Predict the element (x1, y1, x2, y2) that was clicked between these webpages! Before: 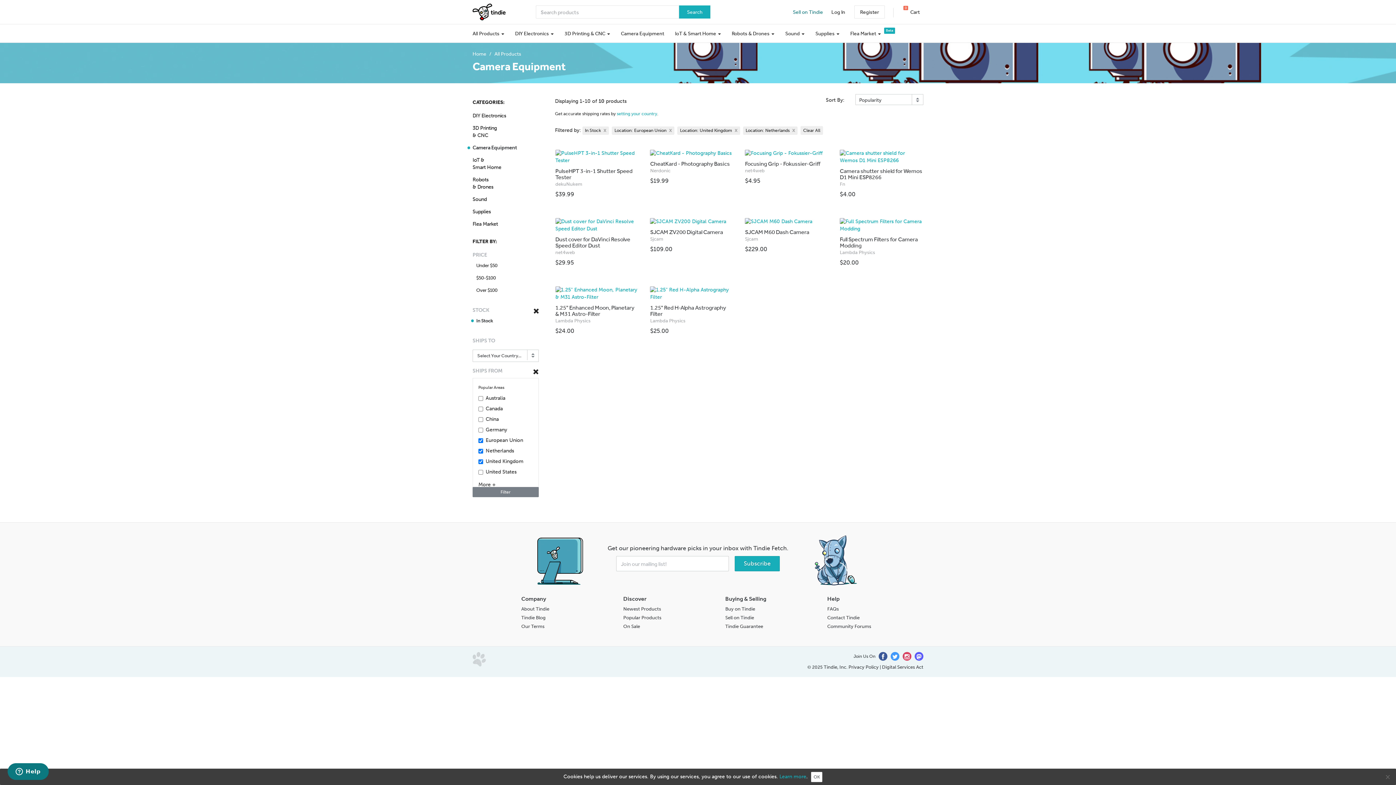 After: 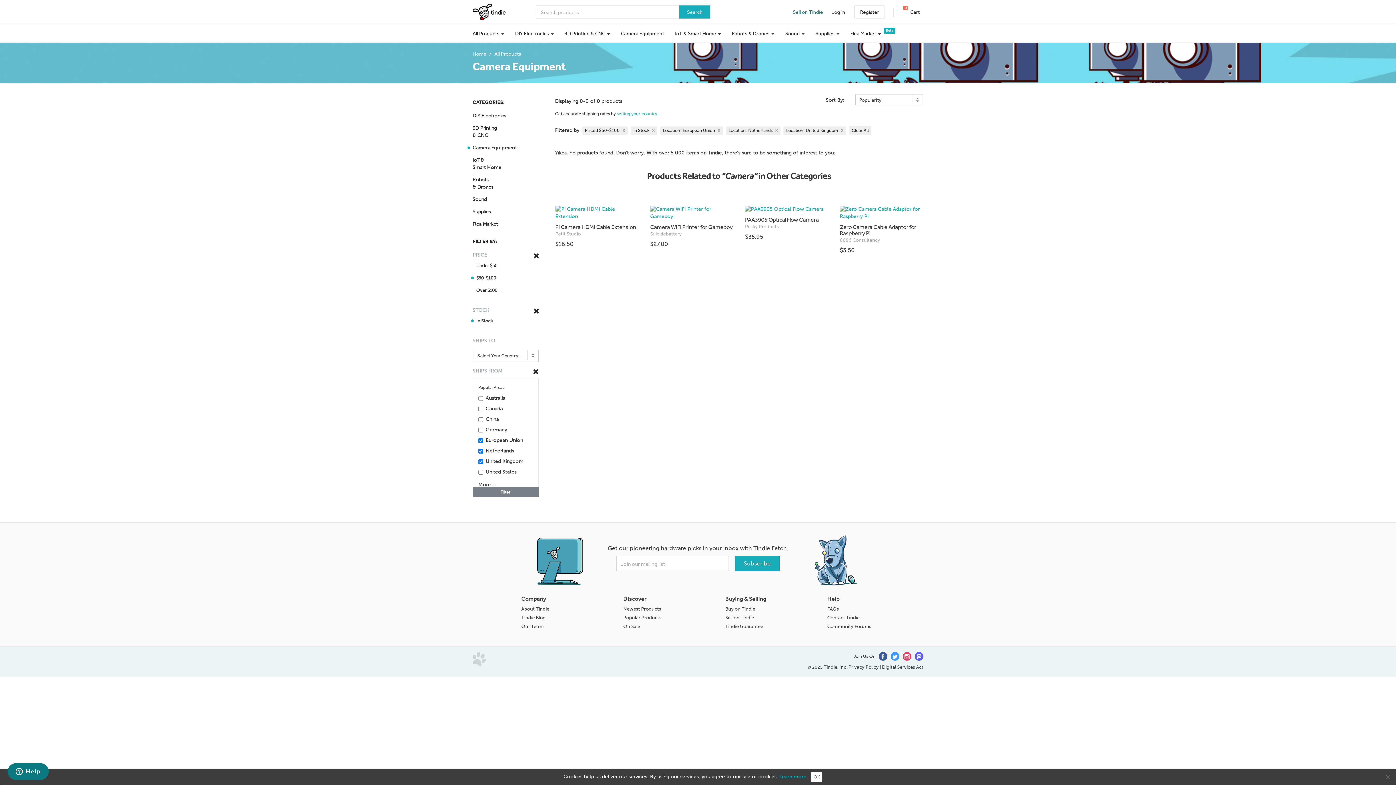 Action: bbox: (472, 274, 538, 281) label: $50-$100